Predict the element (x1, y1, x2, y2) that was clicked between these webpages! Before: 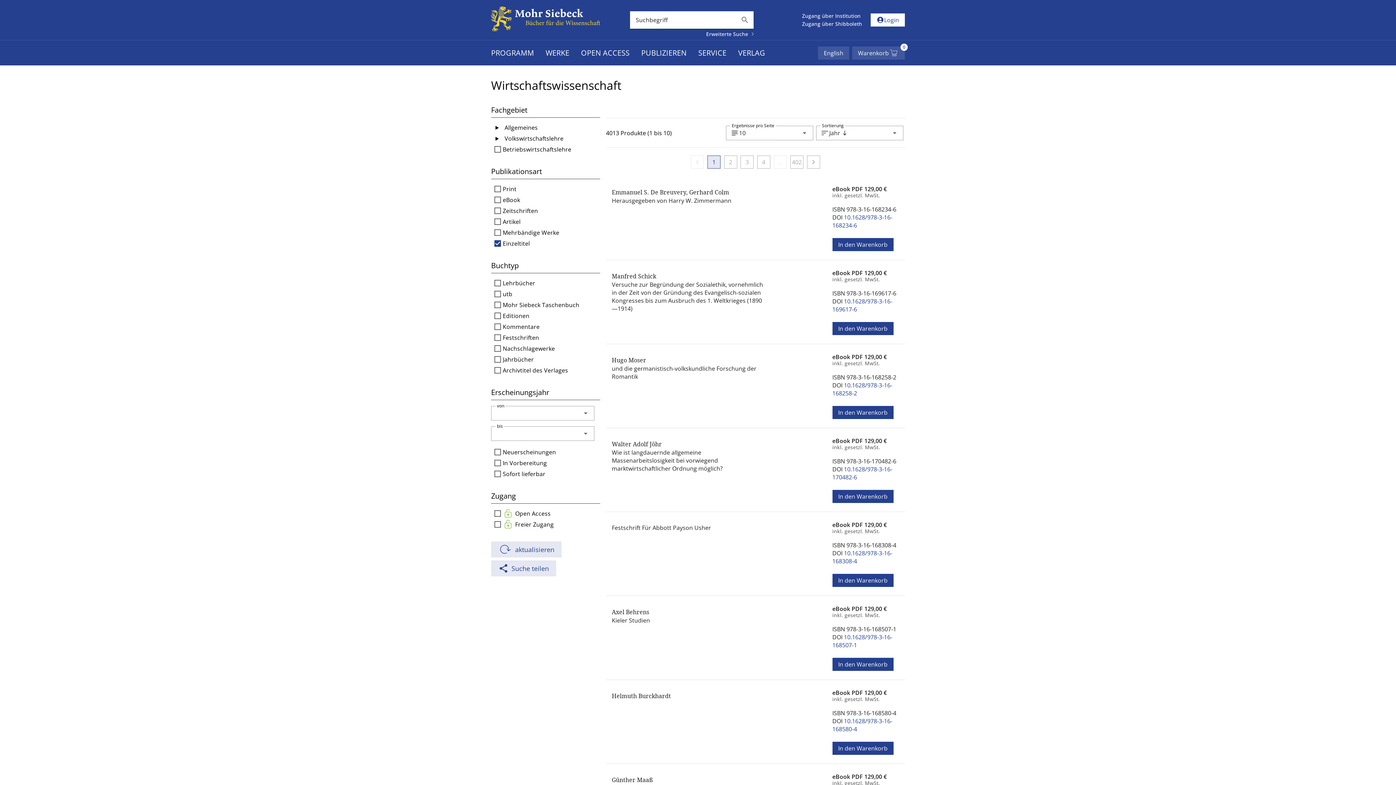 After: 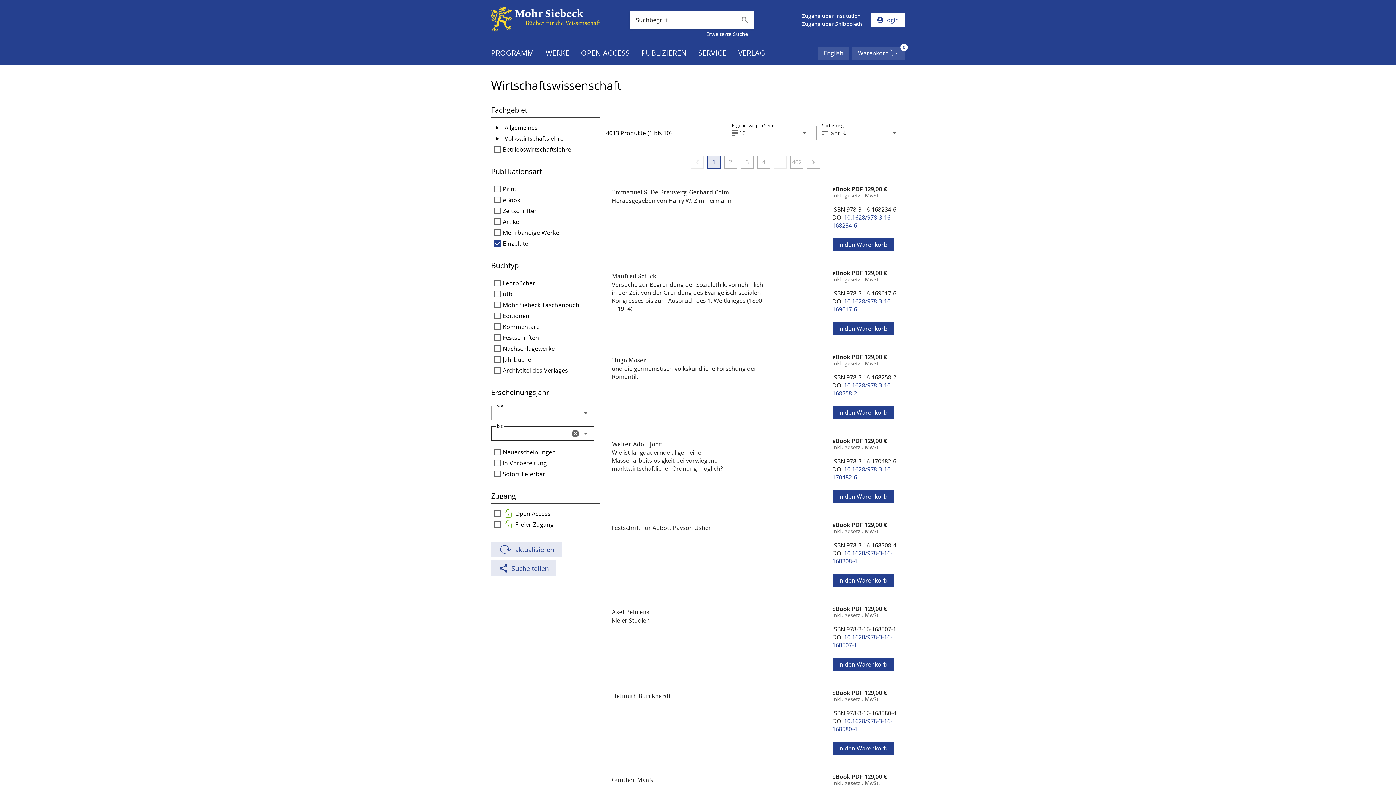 Action: bbox: (581, 429, 590, 438) label: Öffnen